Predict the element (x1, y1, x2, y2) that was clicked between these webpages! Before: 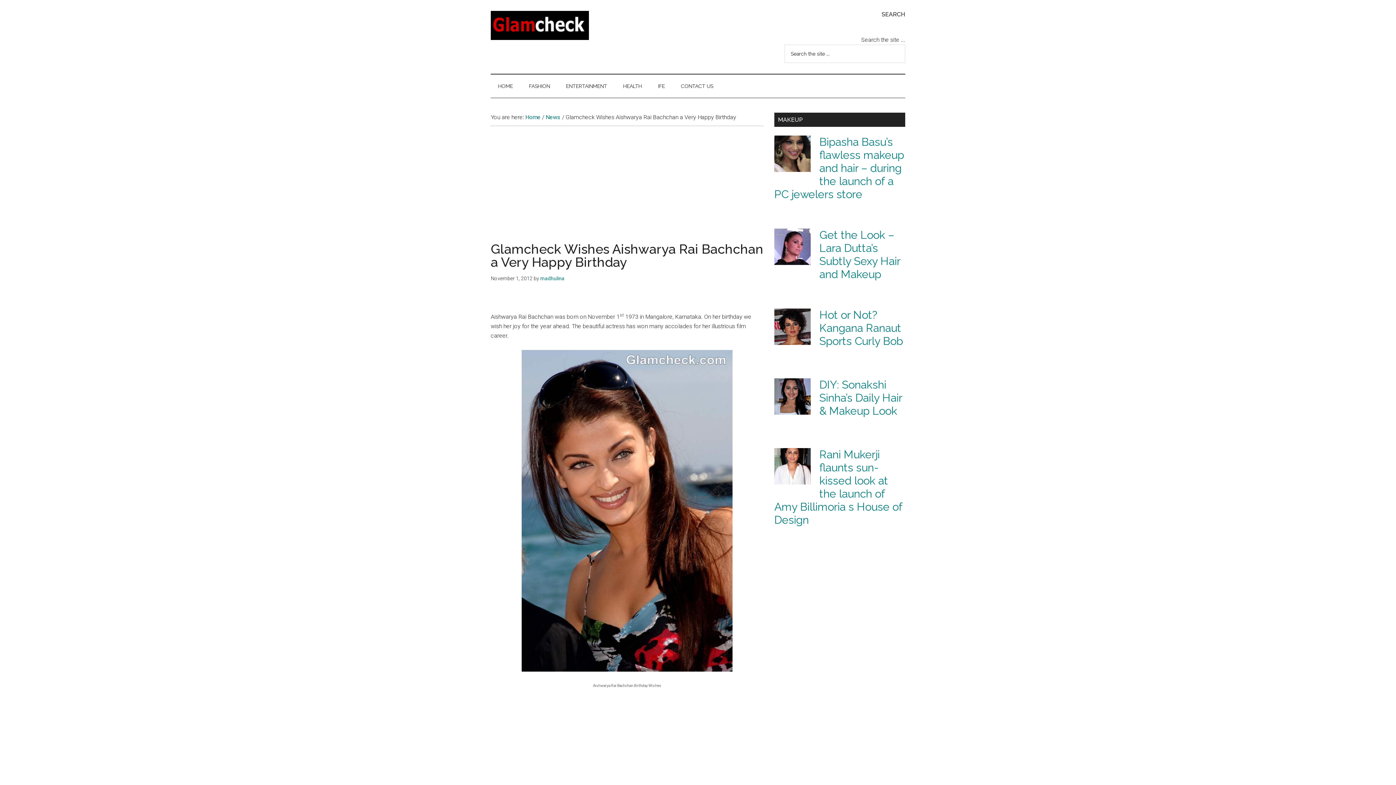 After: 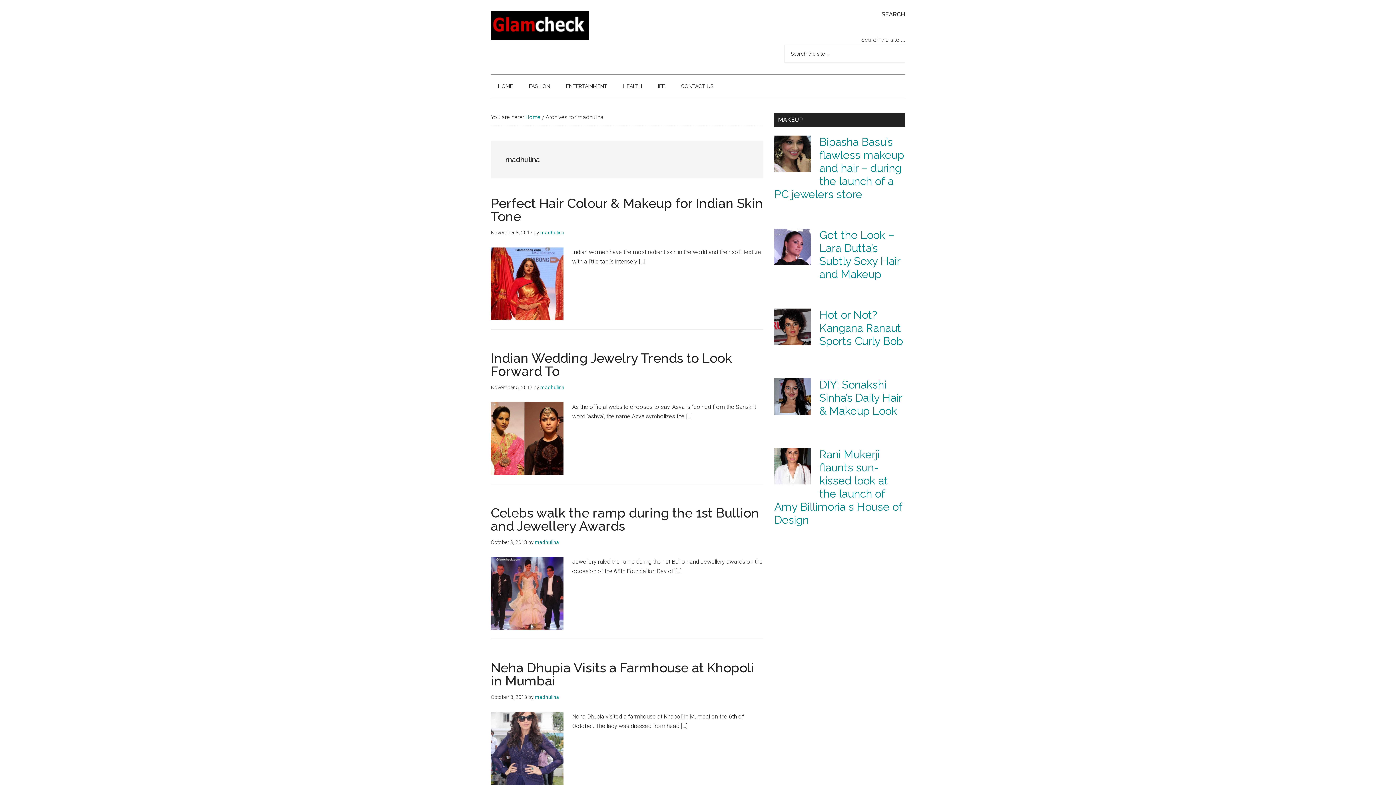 Action: label: madhulina bbox: (540, 275, 564, 281)